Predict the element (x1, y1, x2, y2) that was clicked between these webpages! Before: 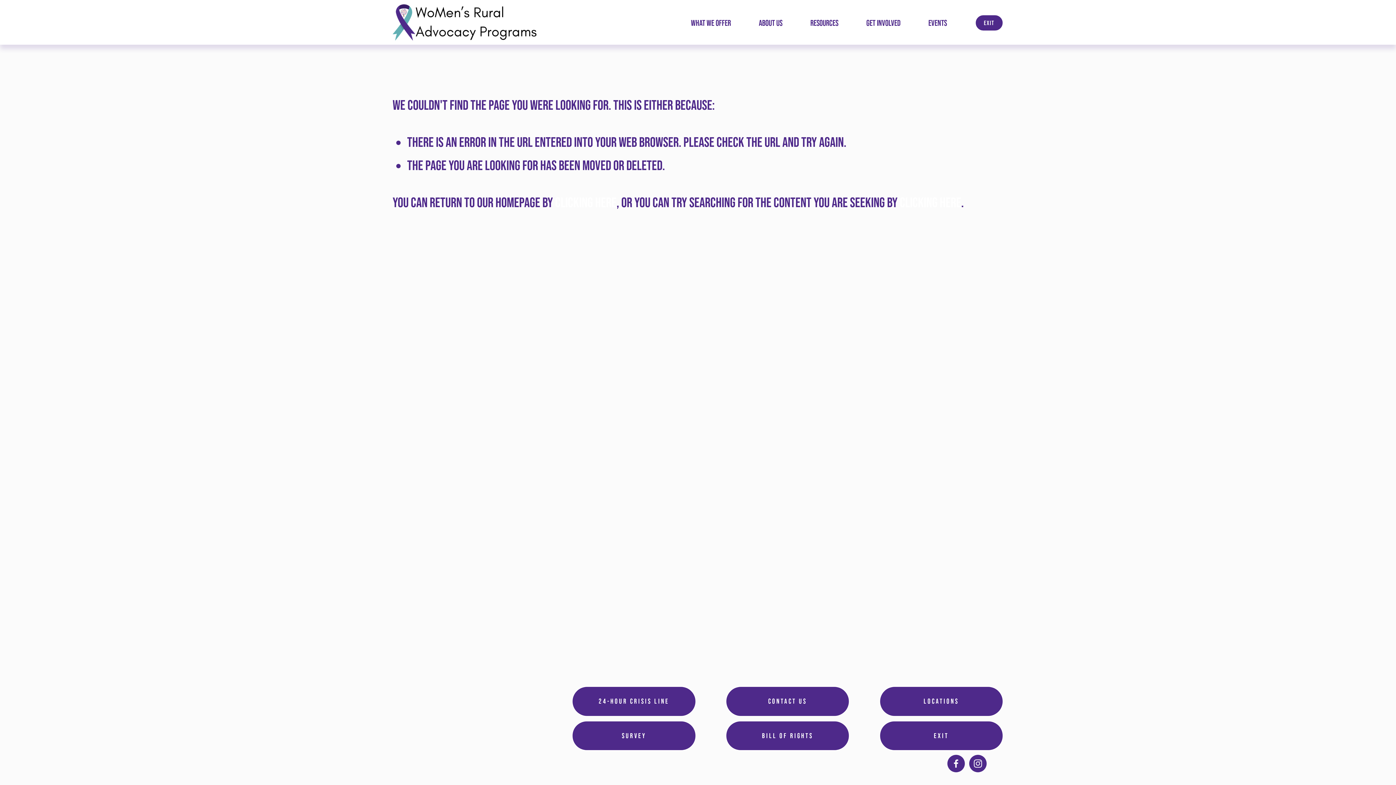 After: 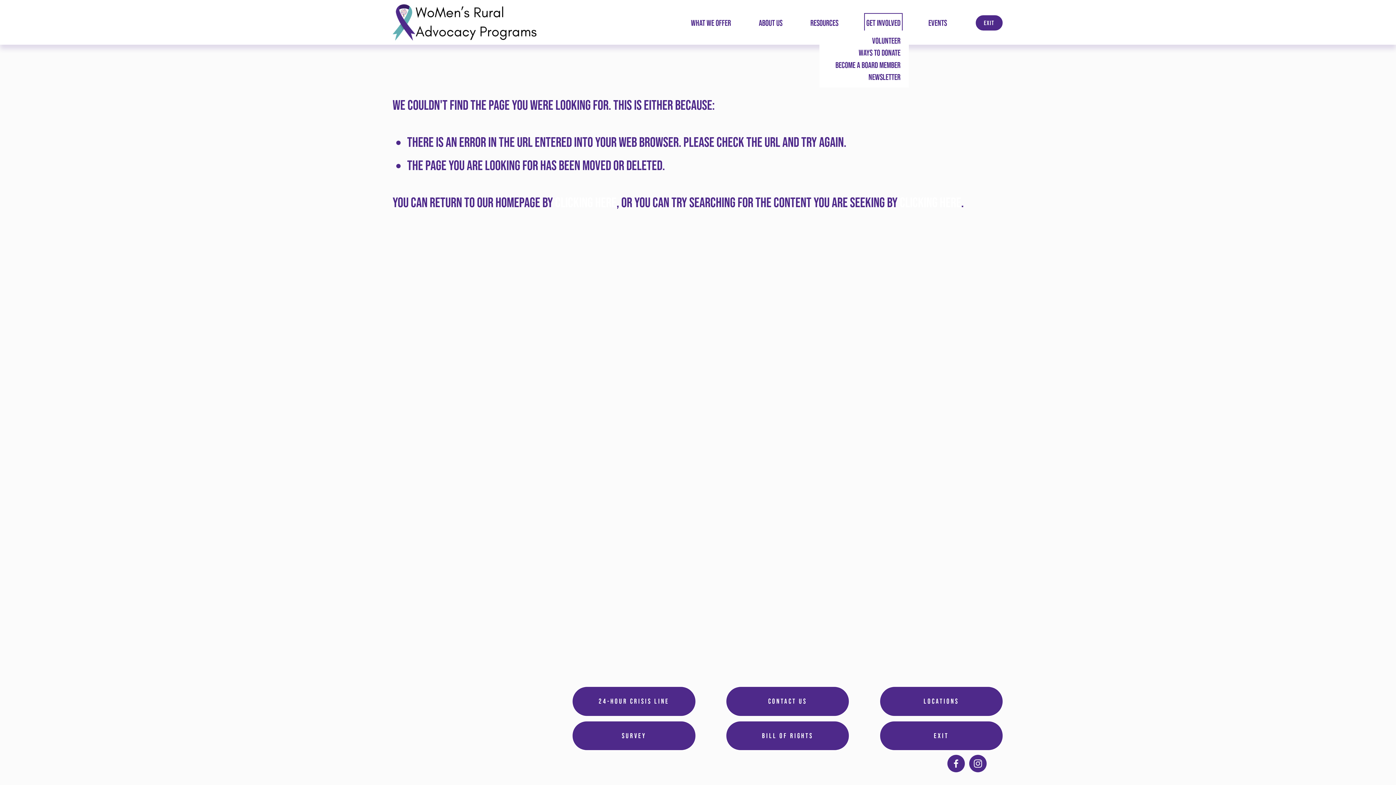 Action: label: folder dropdown bbox: (866, 15, 900, 30)